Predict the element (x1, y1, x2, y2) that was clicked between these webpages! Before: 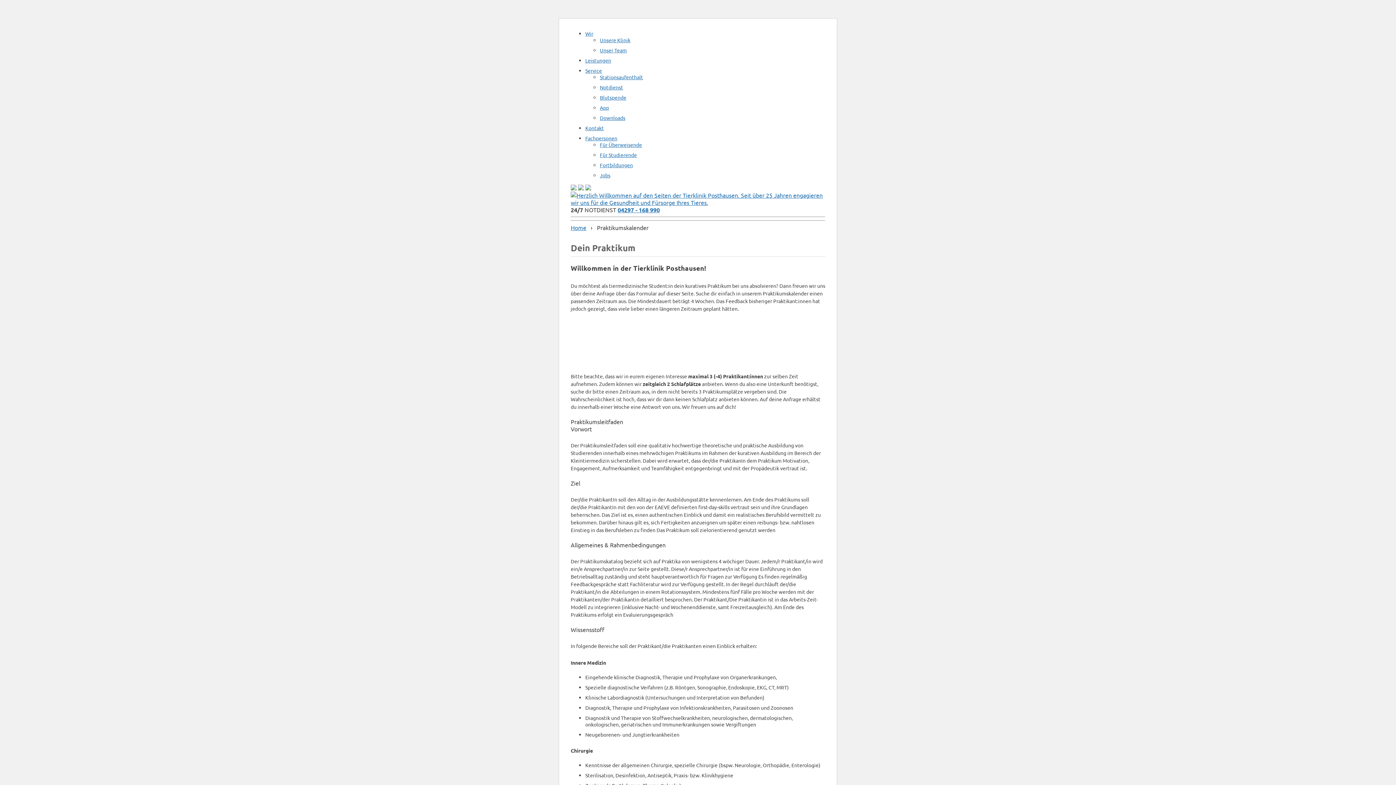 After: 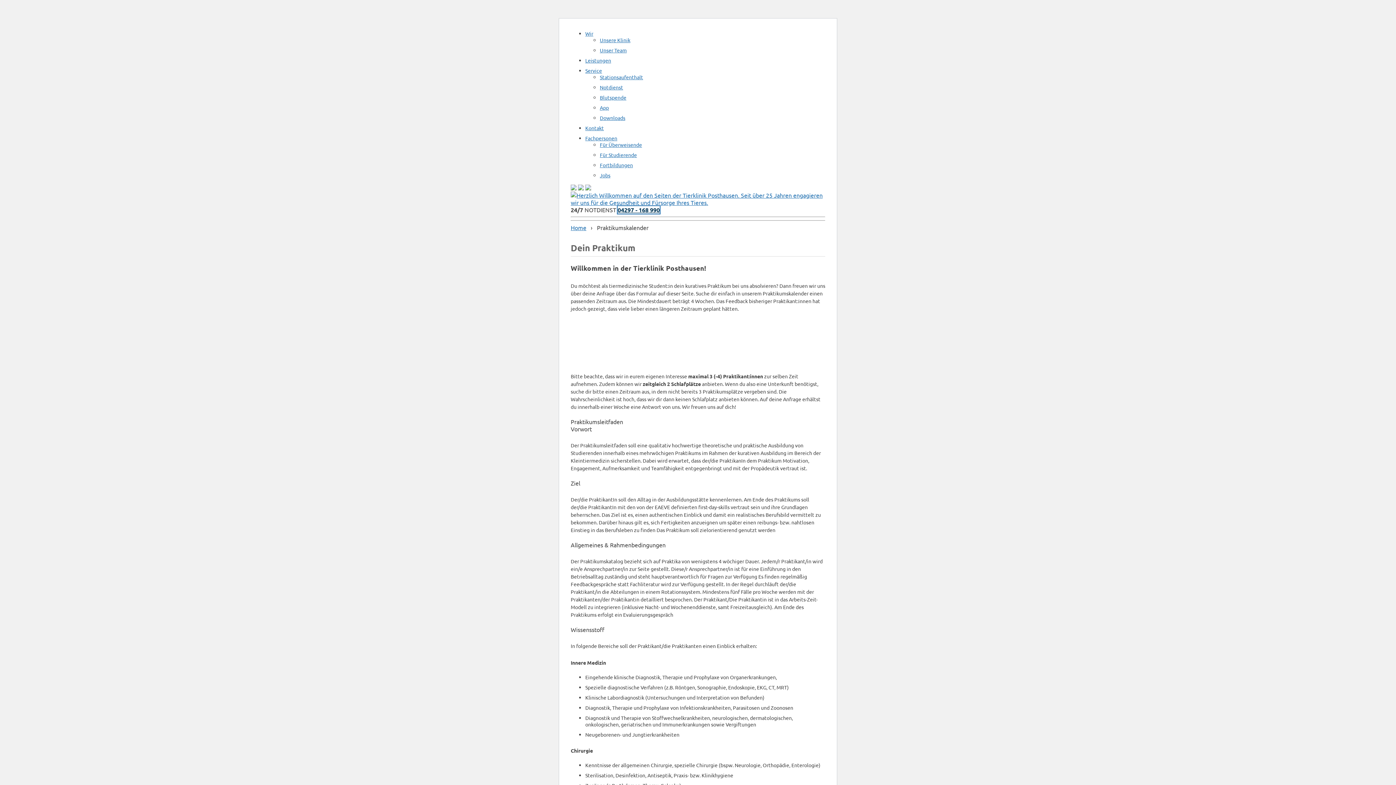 Action: label: 04297 - 168 990 bbox: (617, 206, 660, 213)